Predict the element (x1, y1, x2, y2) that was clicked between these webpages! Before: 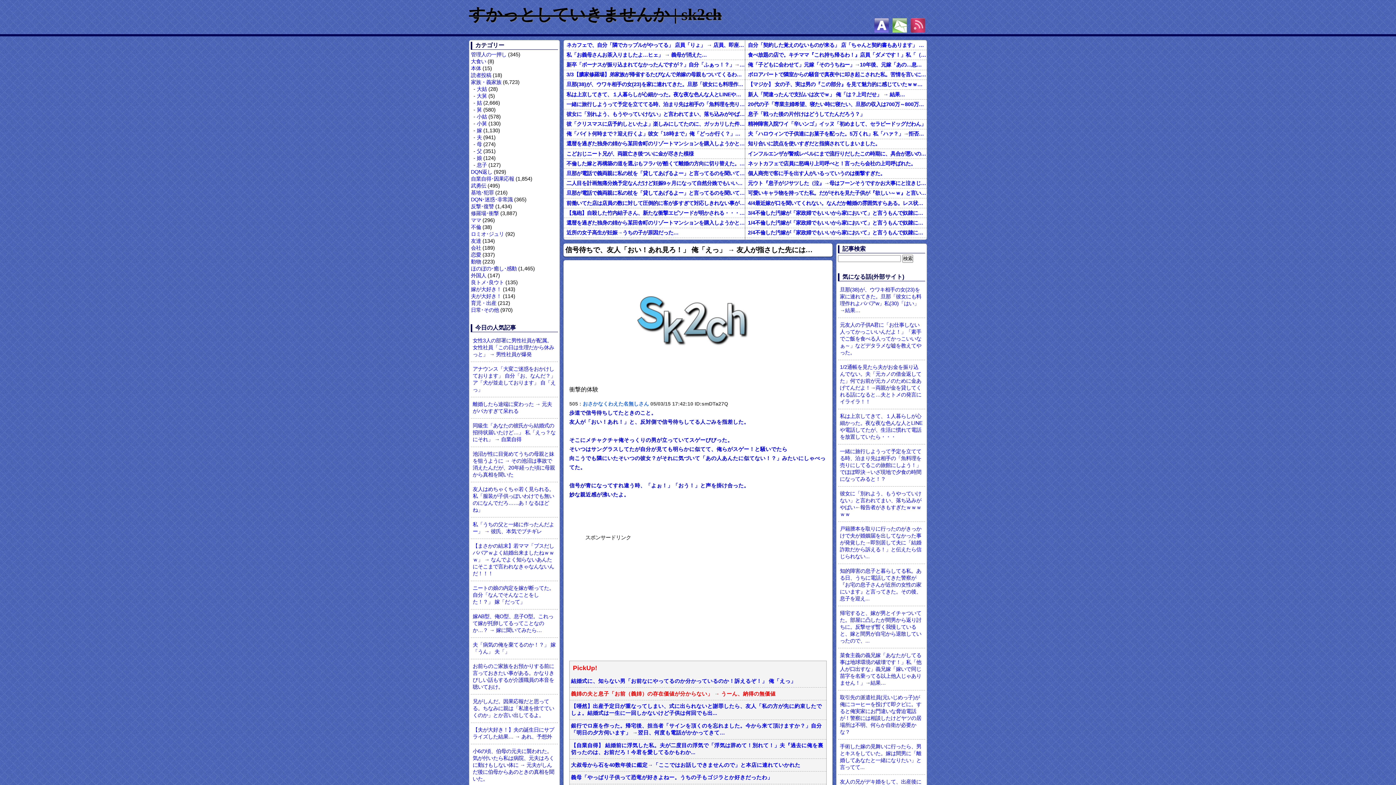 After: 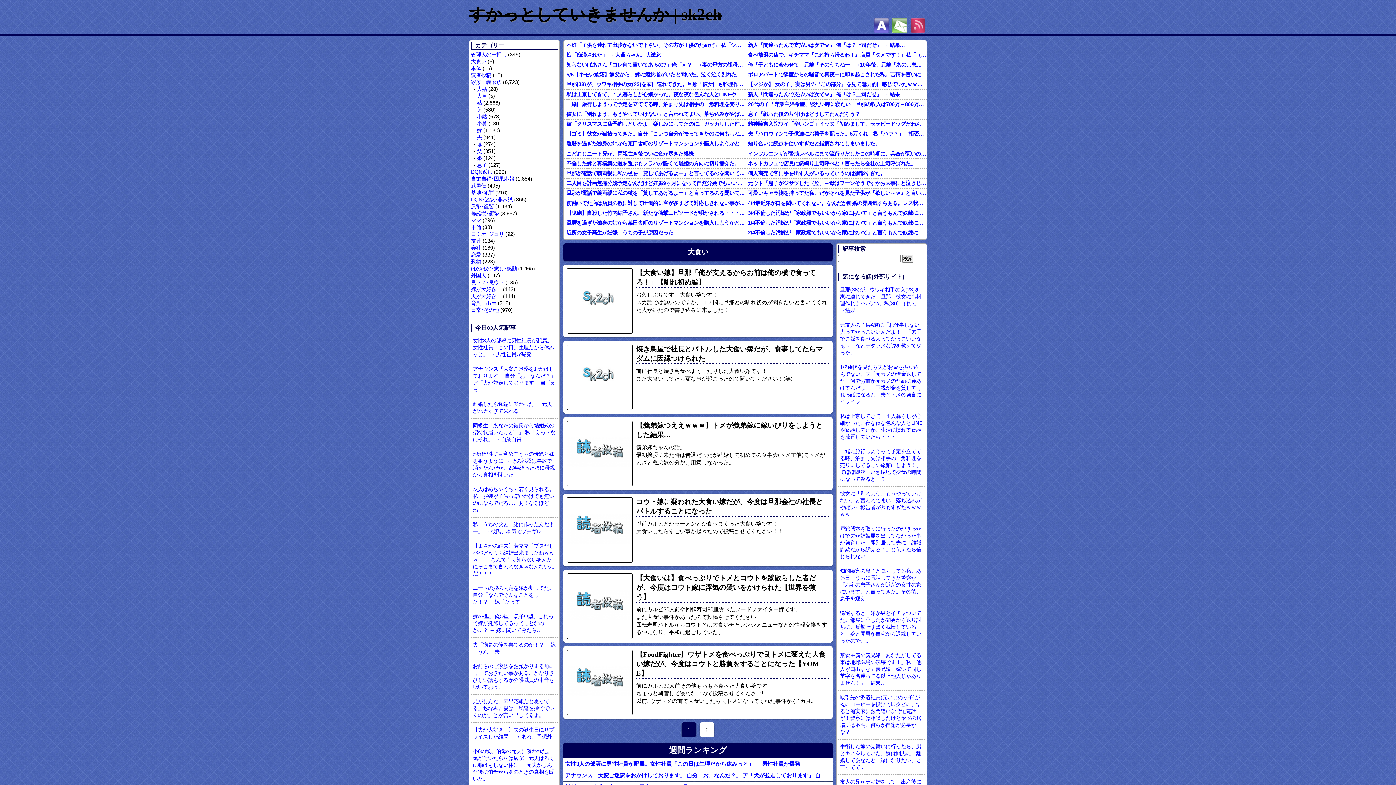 Action: bbox: (471, 58, 486, 64) label: 大食い